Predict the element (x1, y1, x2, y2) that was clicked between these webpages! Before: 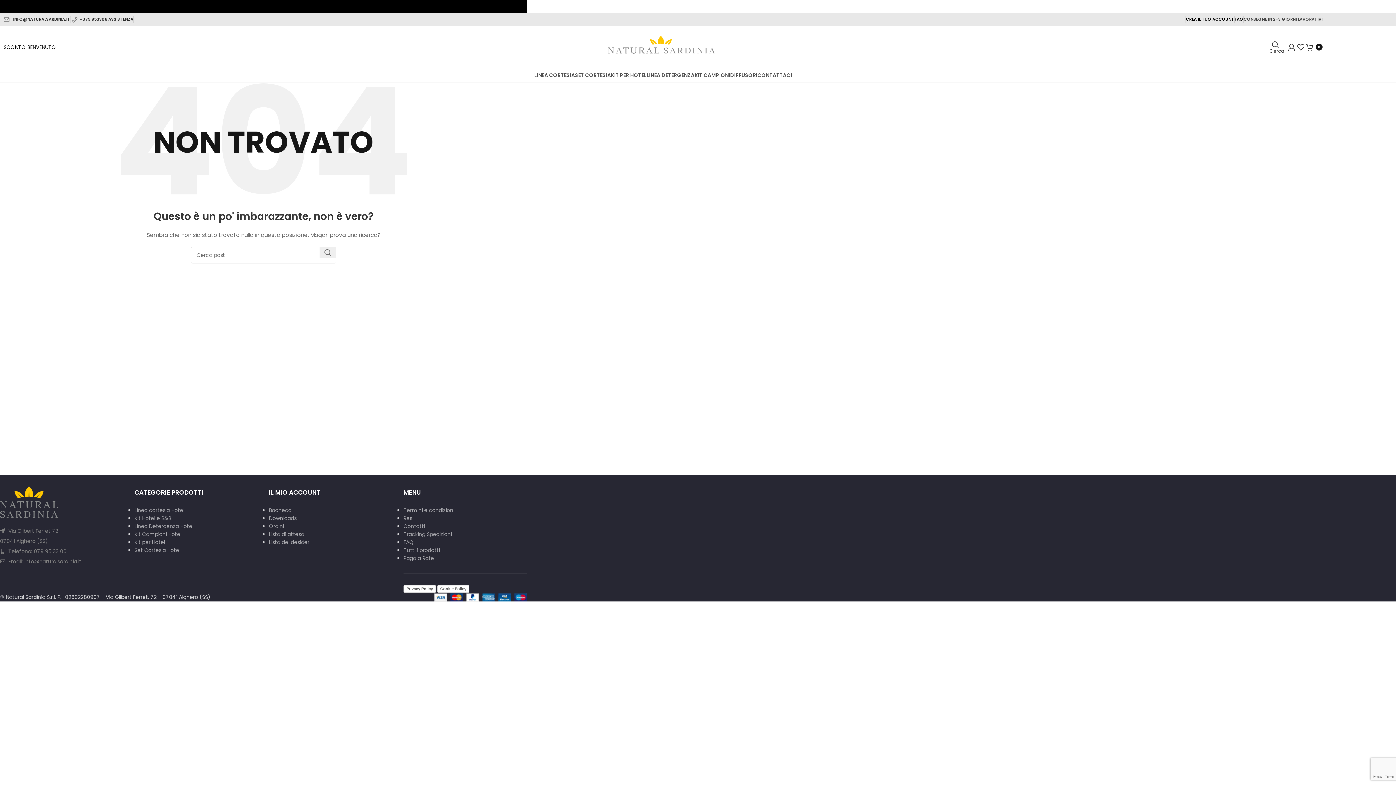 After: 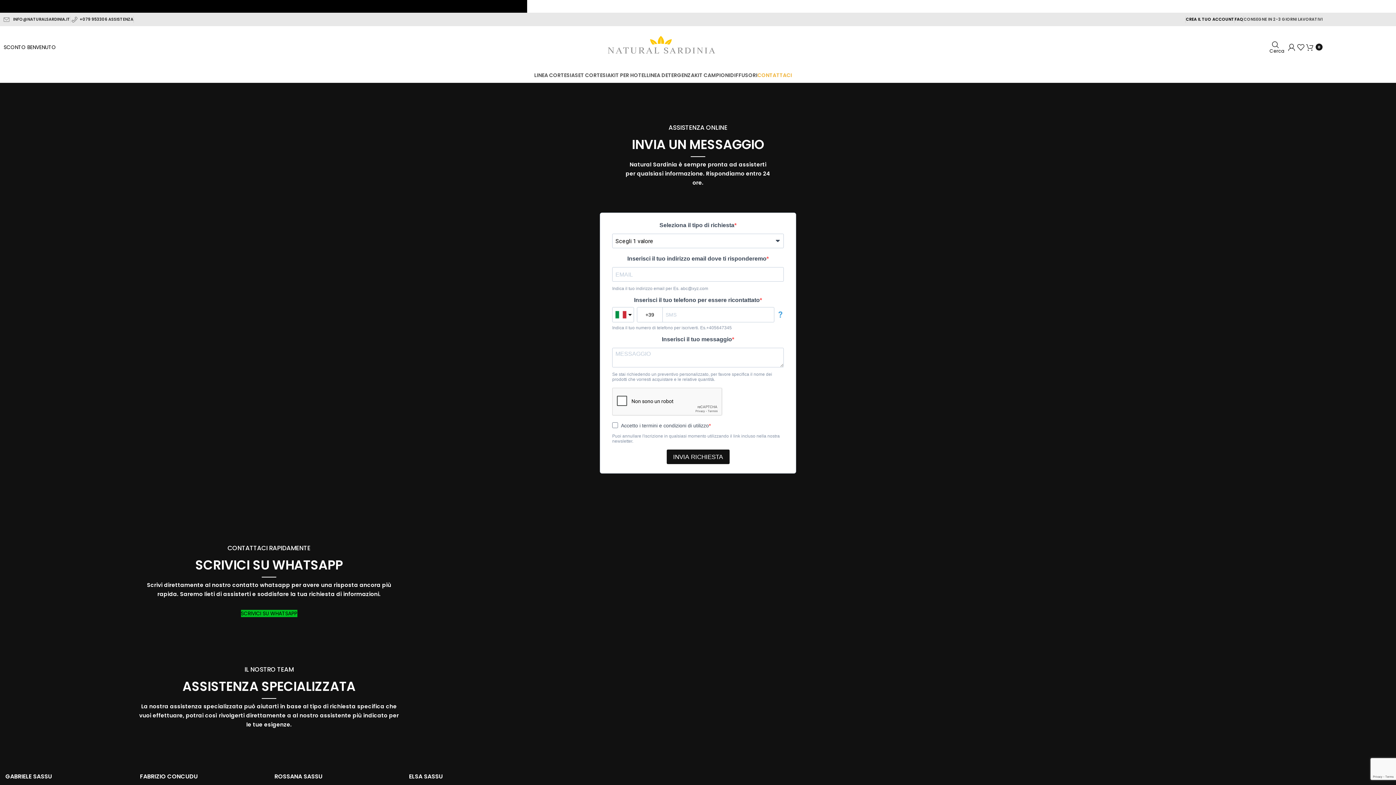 Action: bbox: (403, 522, 425, 530) label: Contatti